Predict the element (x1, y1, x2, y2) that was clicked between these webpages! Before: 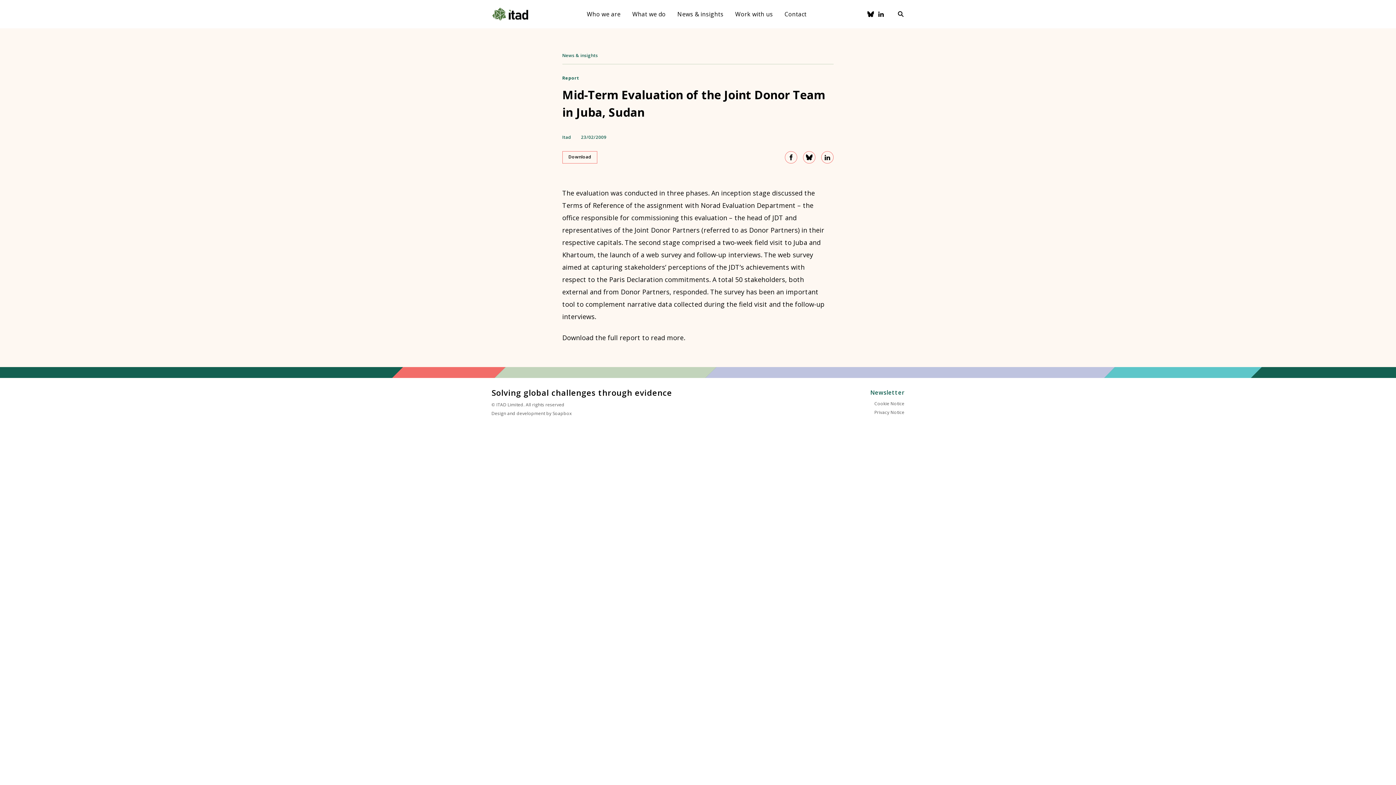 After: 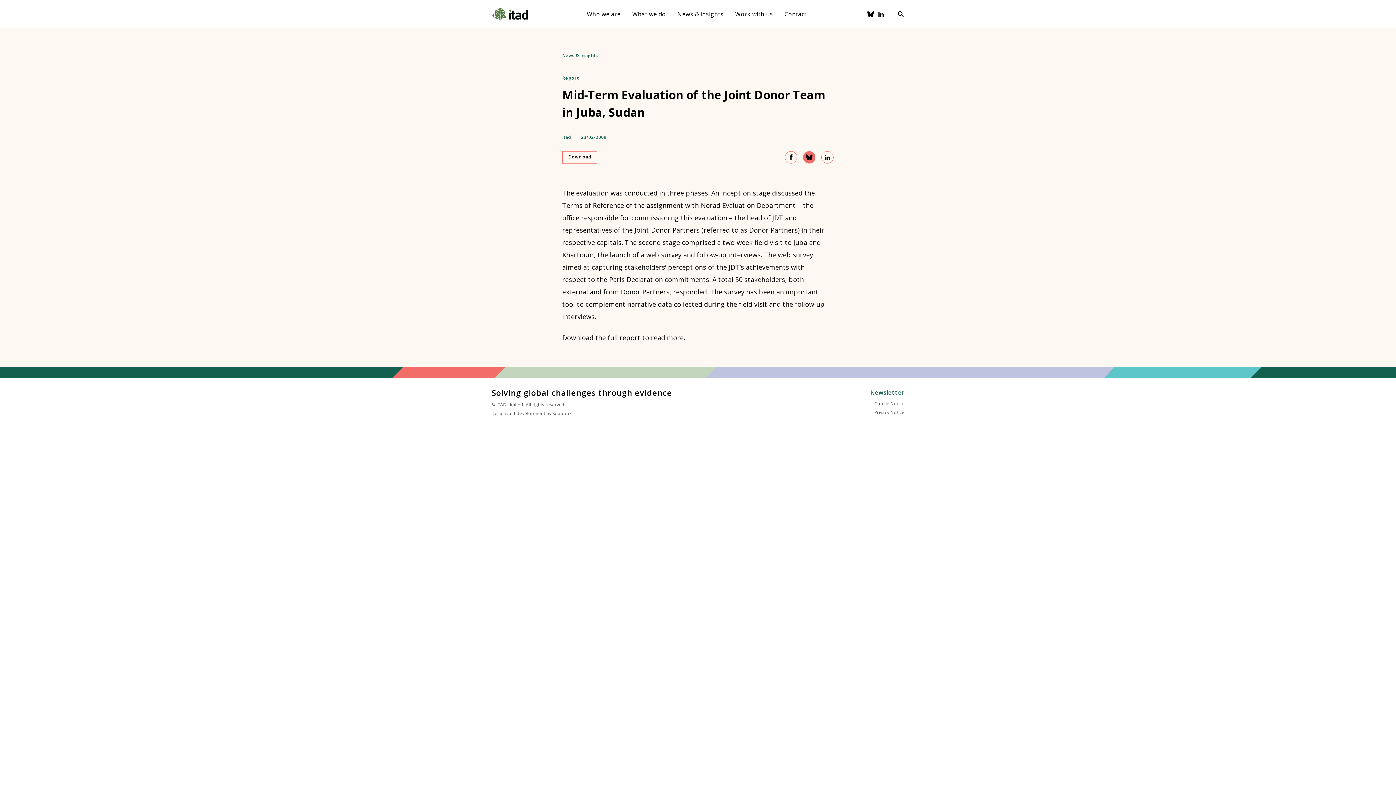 Action: bbox: (803, 151, 815, 163)